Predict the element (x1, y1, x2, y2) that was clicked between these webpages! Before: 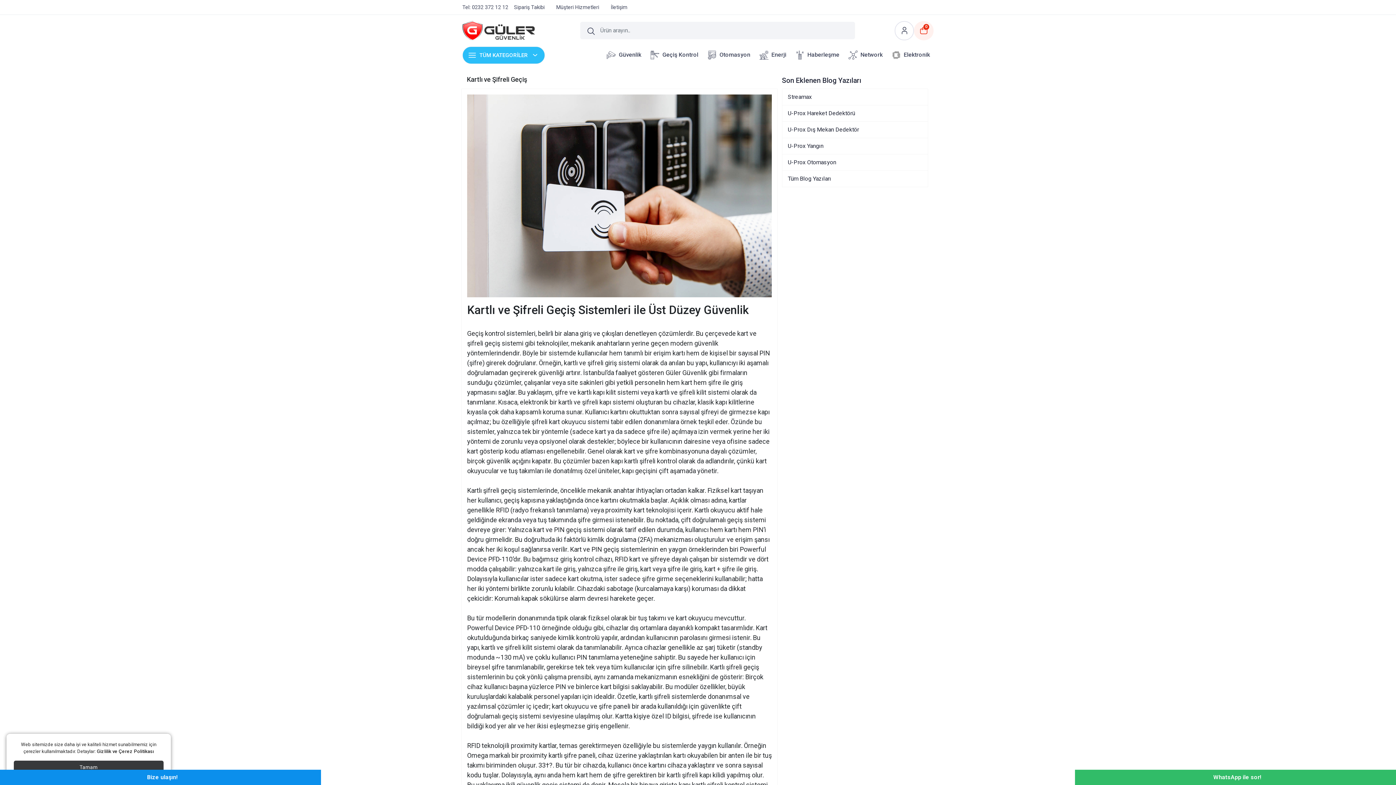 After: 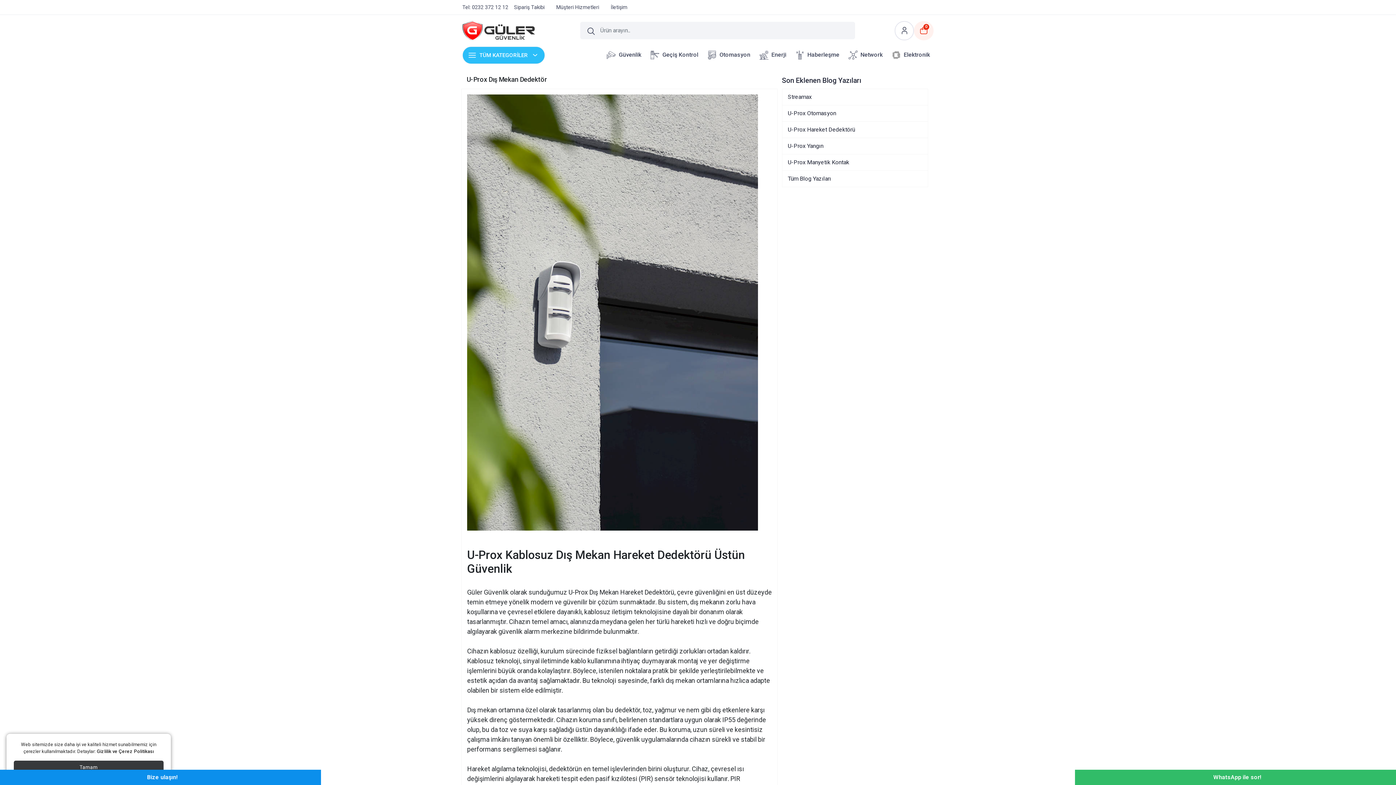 Action: bbox: (782, 121, 927, 138) label: U-Prox Dış Mekan Dedektör